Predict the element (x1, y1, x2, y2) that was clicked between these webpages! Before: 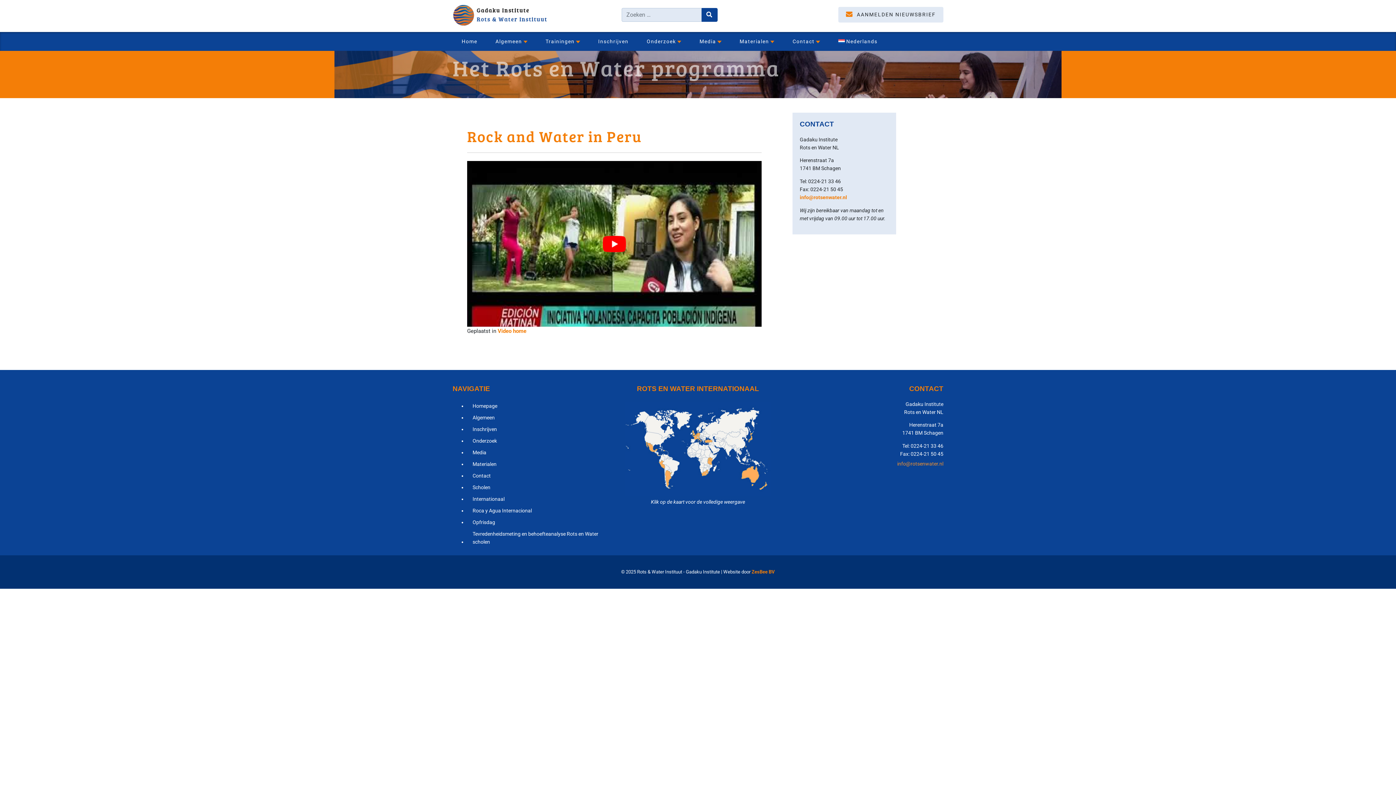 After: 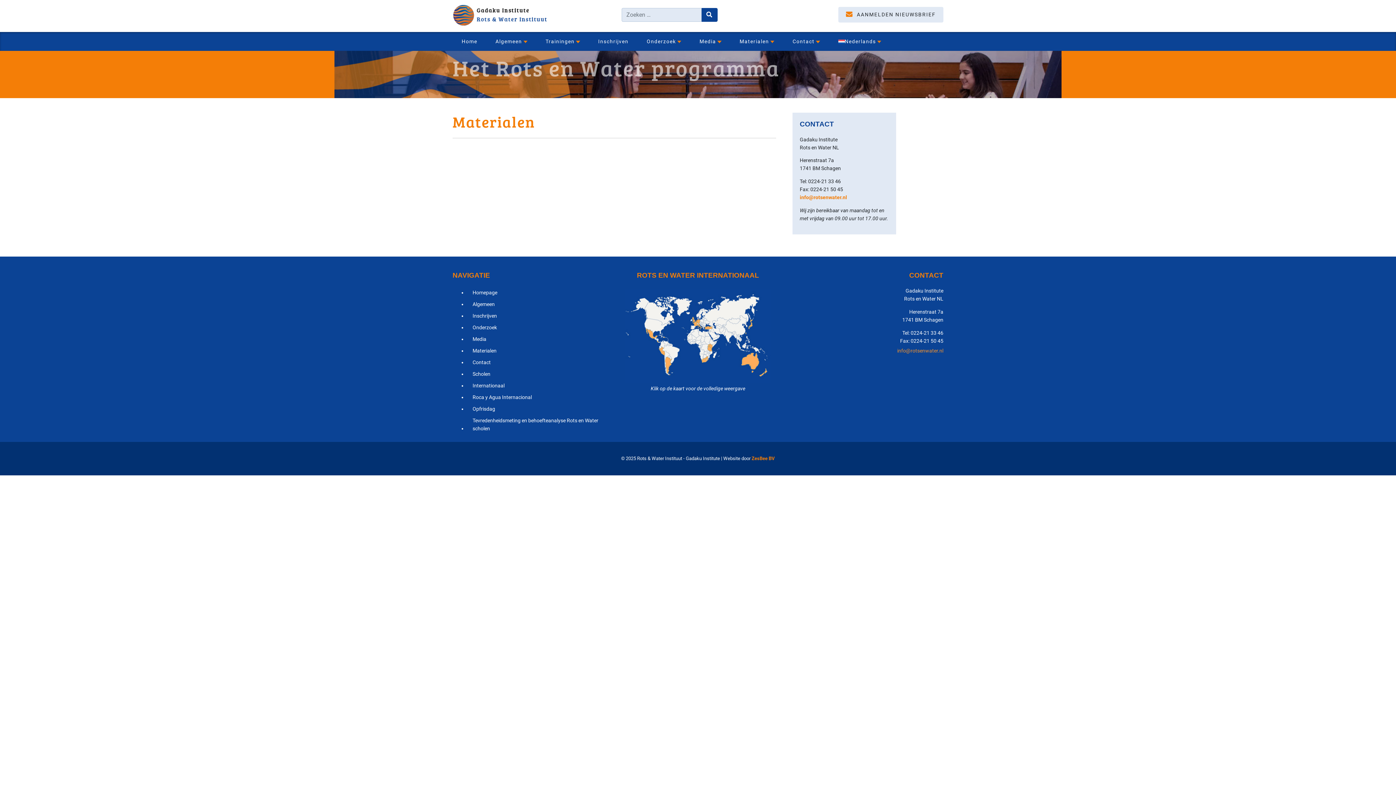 Action: label: Materialen bbox: (467, 458, 502, 470)